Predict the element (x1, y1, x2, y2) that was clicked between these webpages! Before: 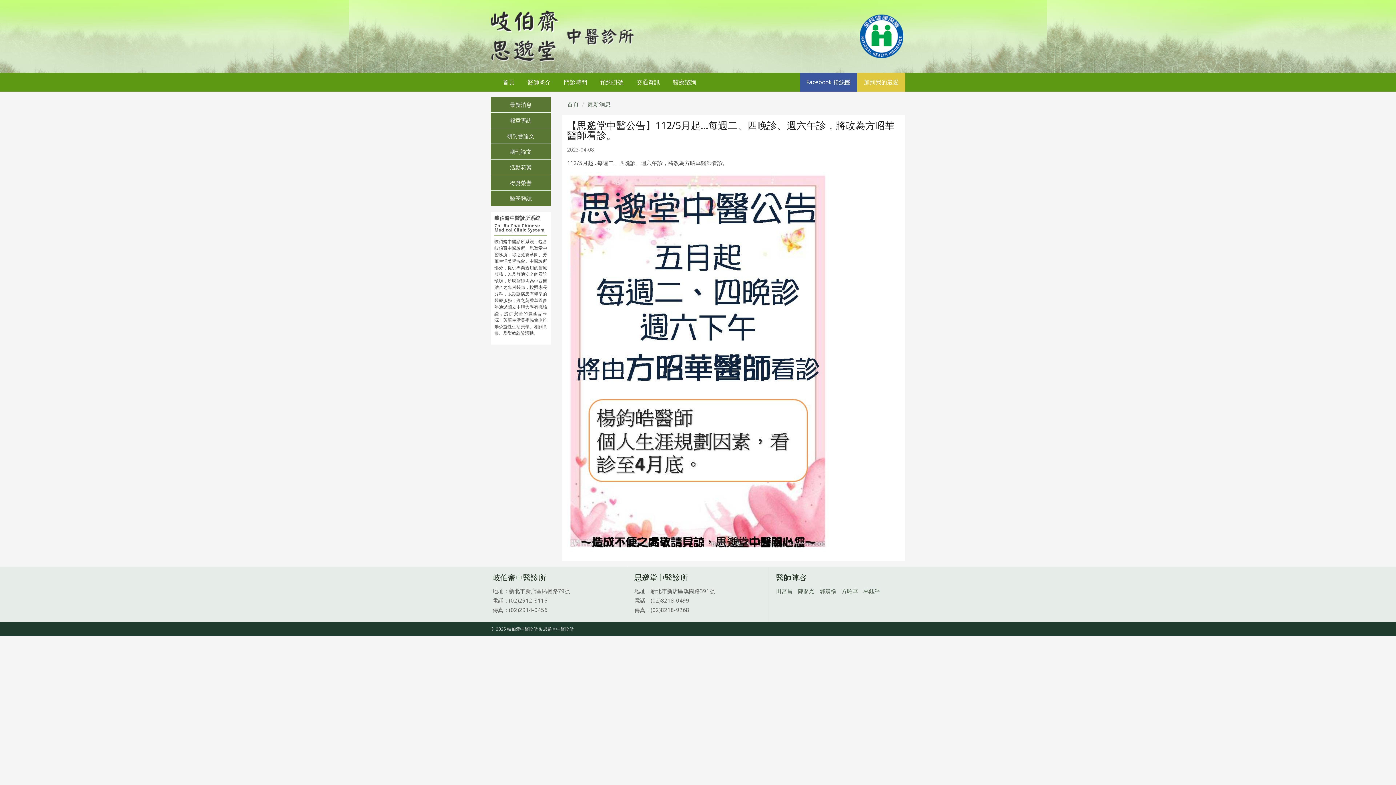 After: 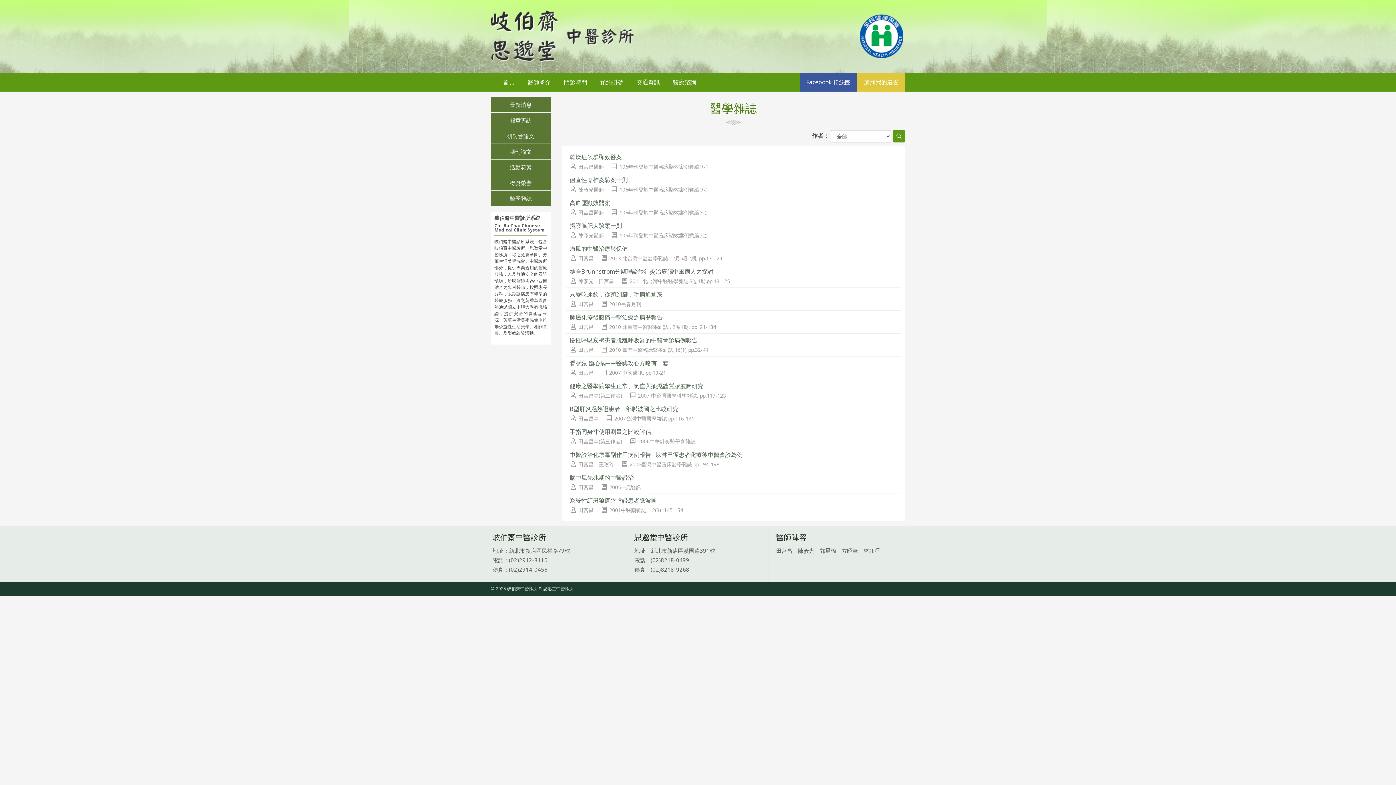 Action: bbox: (490, 190, 550, 206) label: 醫學雜誌